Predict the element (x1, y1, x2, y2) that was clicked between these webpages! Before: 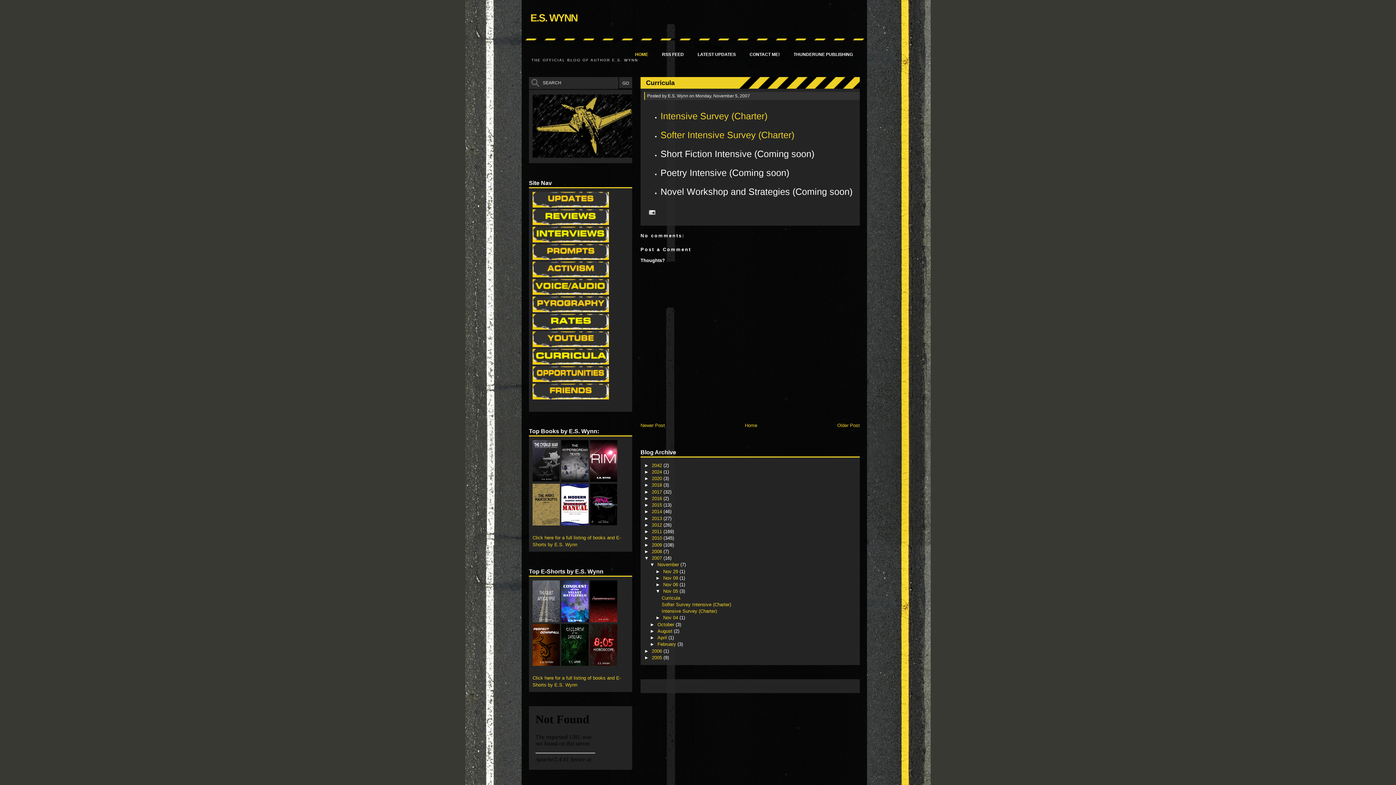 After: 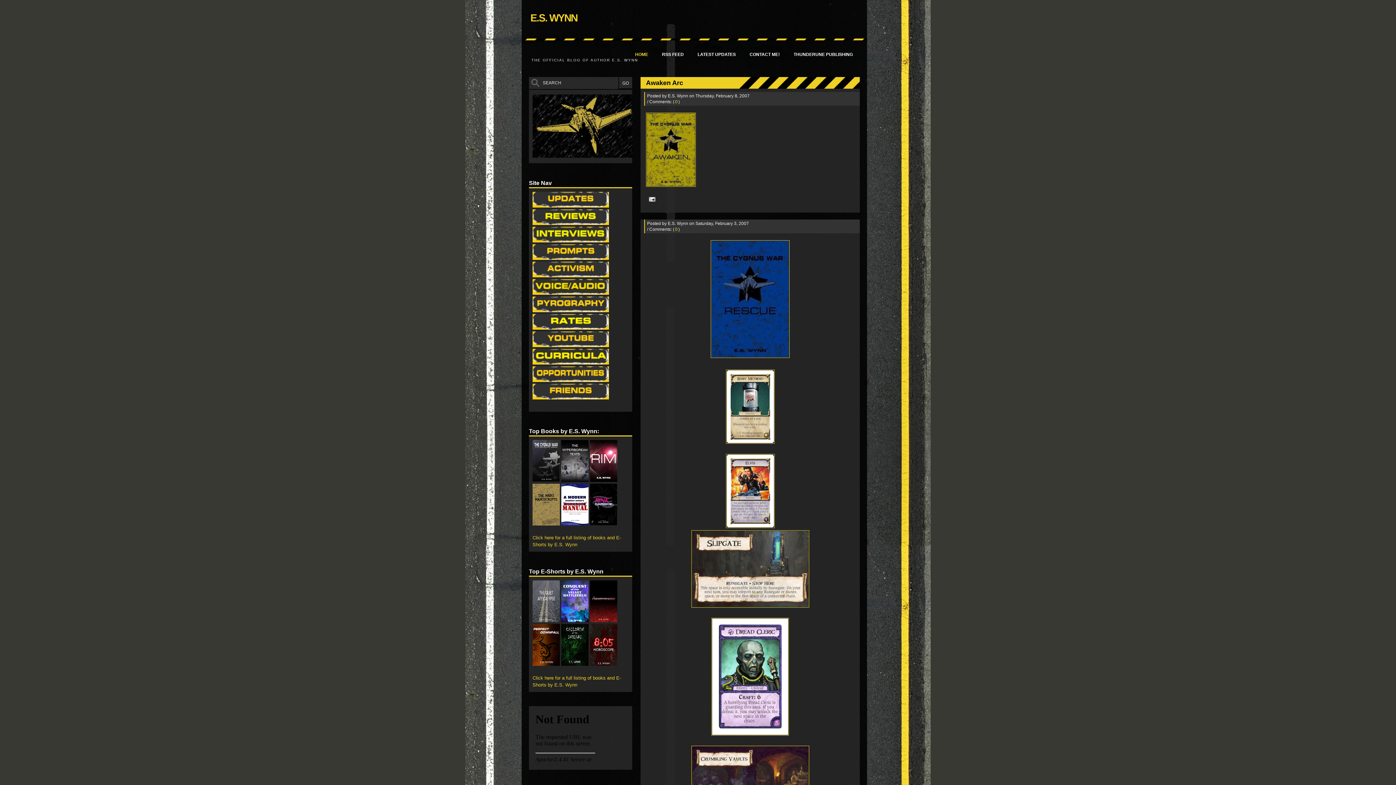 Action: label: February  bbox: (657, 641, 677, 647)